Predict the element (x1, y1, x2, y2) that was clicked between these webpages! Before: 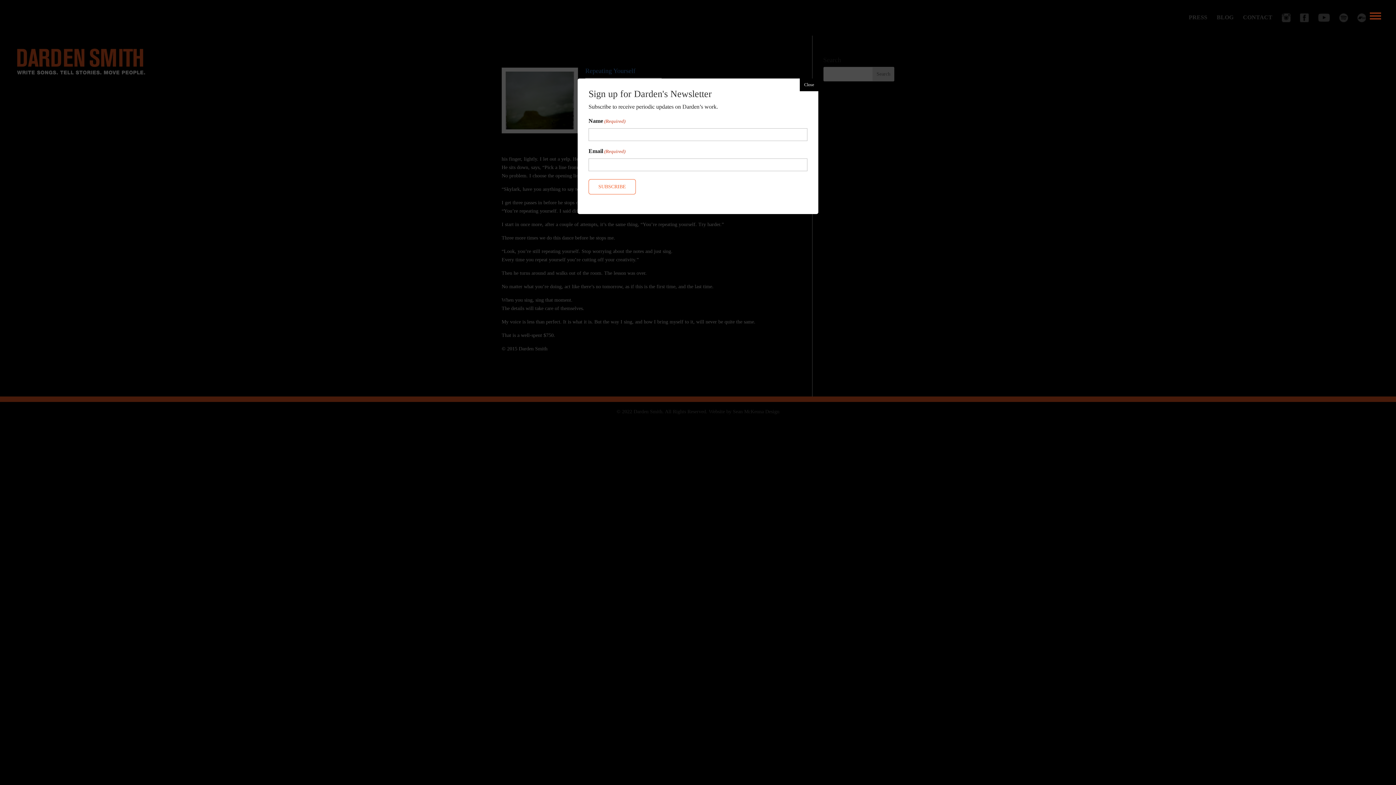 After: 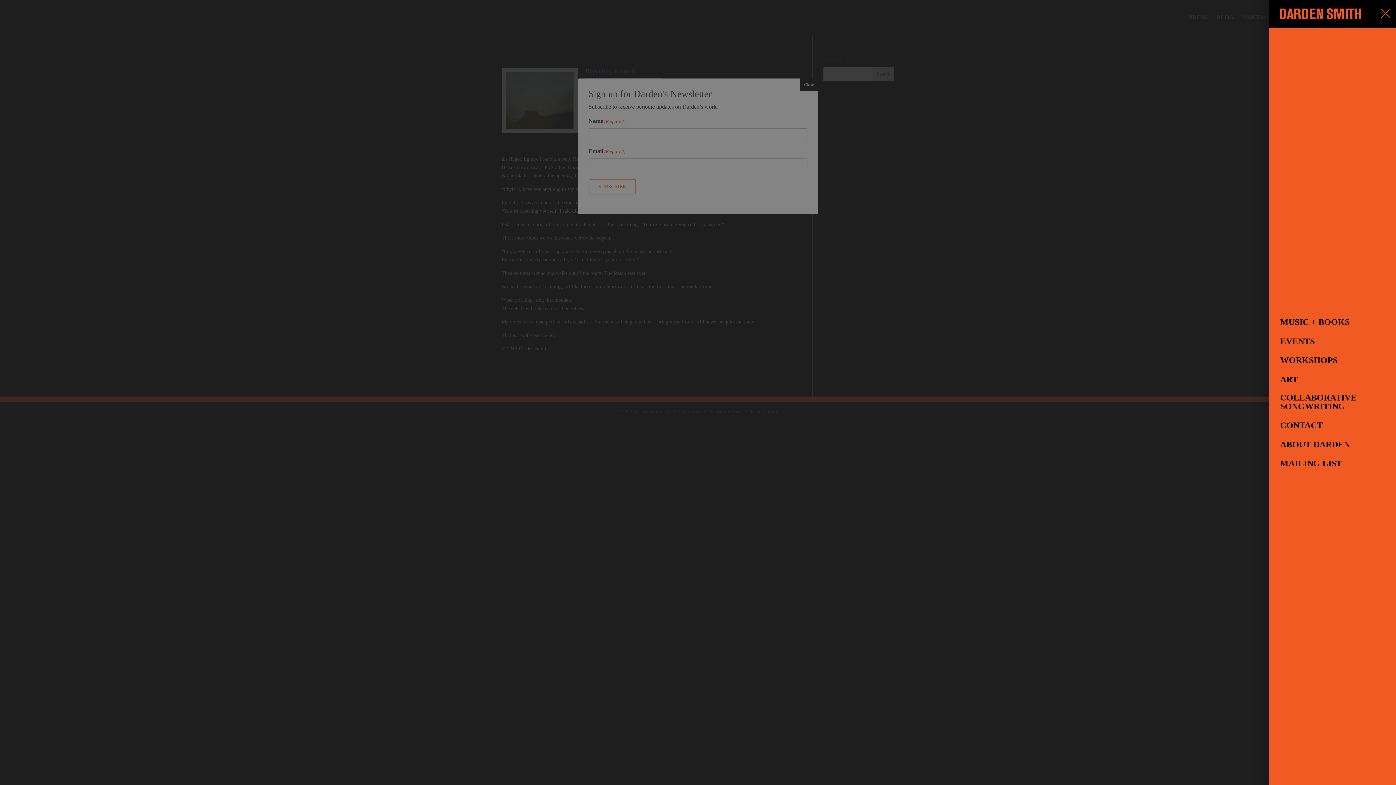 Action: bbox: (1366, 6, 1385, 25)